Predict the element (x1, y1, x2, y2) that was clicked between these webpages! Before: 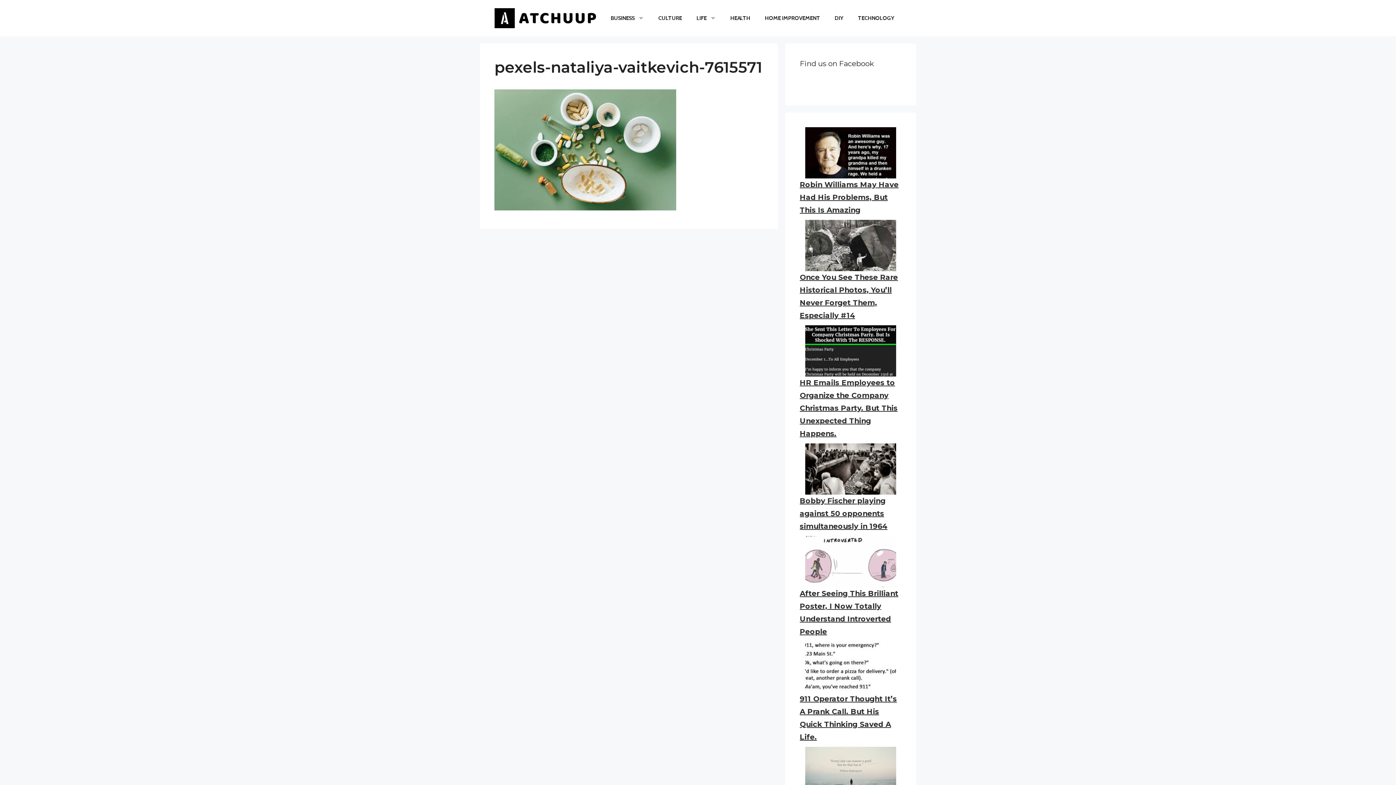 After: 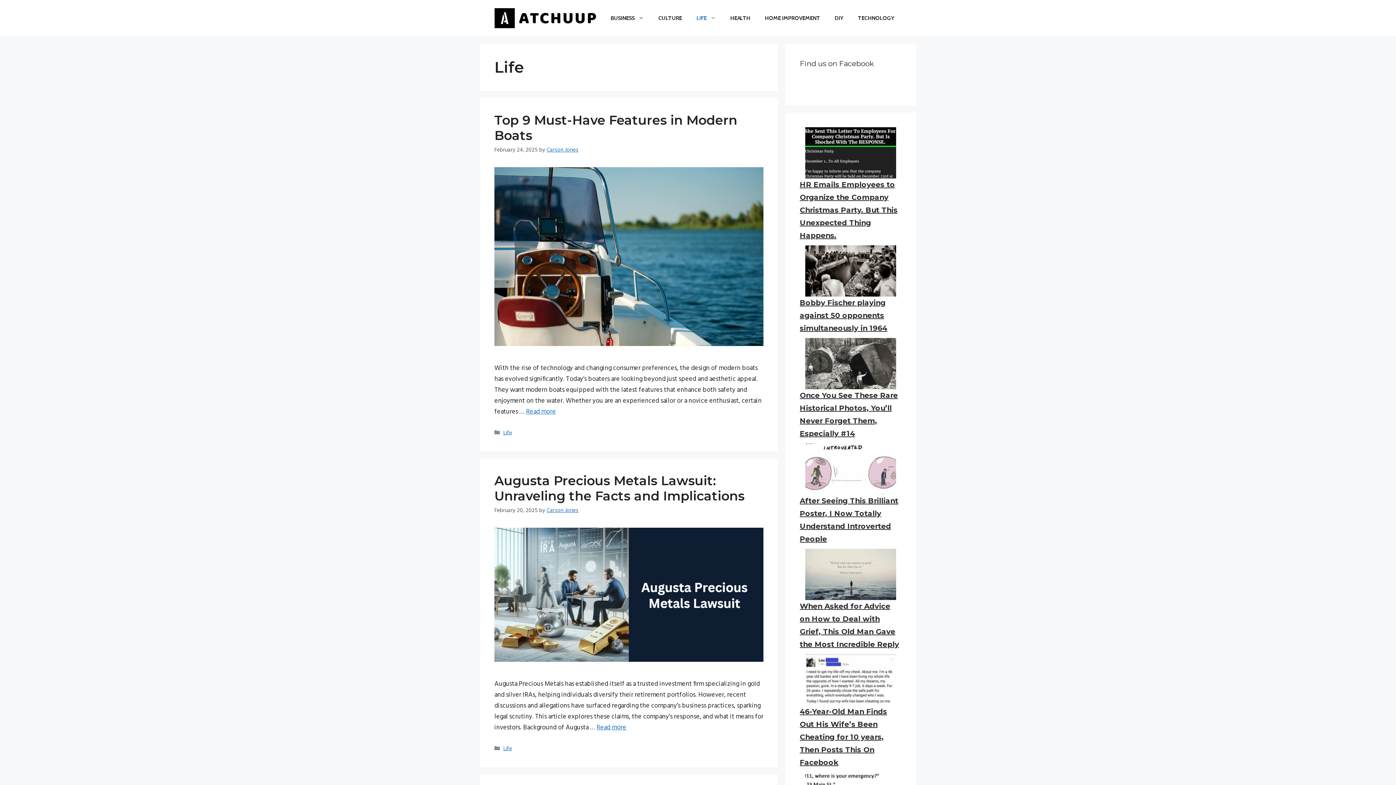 Action: label: LIFE bbox: (689, 7, 723, 29)